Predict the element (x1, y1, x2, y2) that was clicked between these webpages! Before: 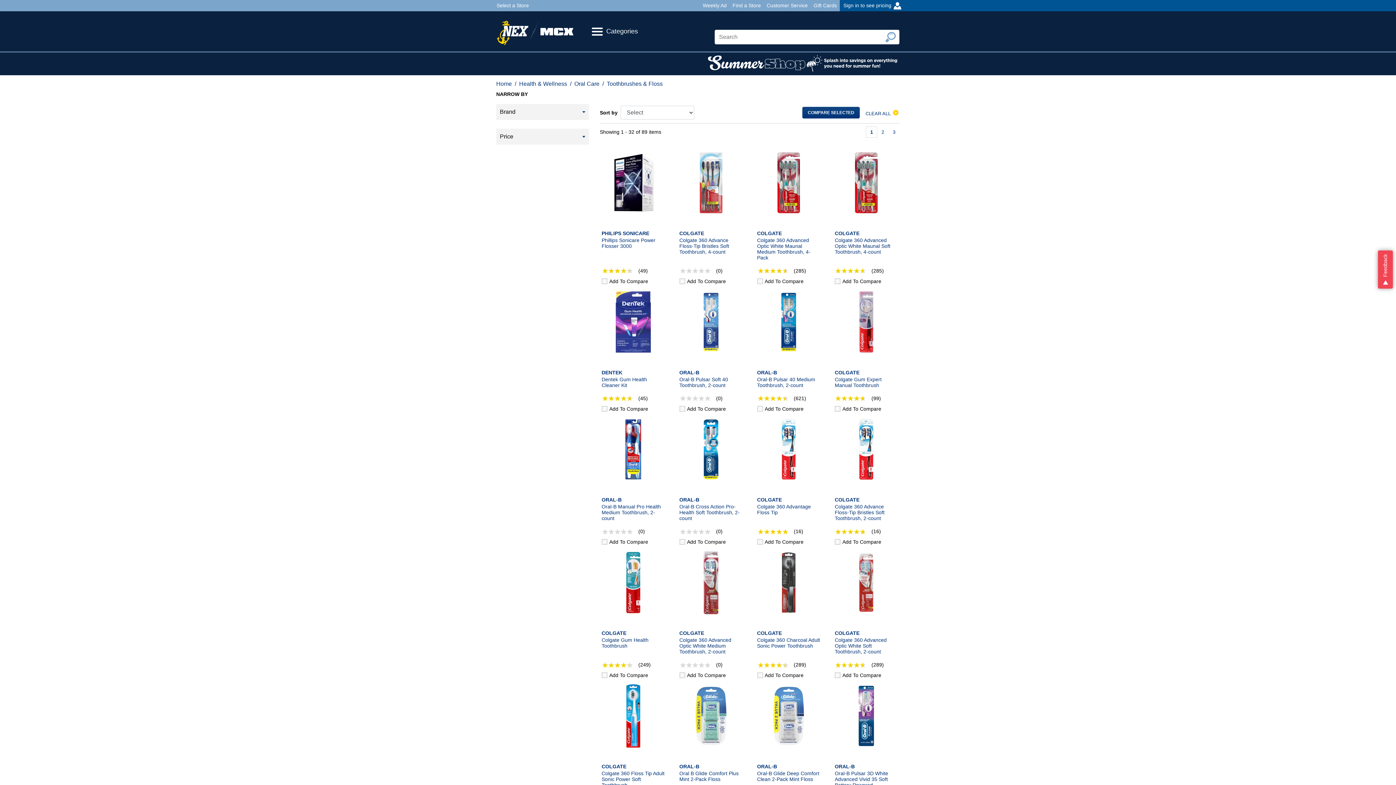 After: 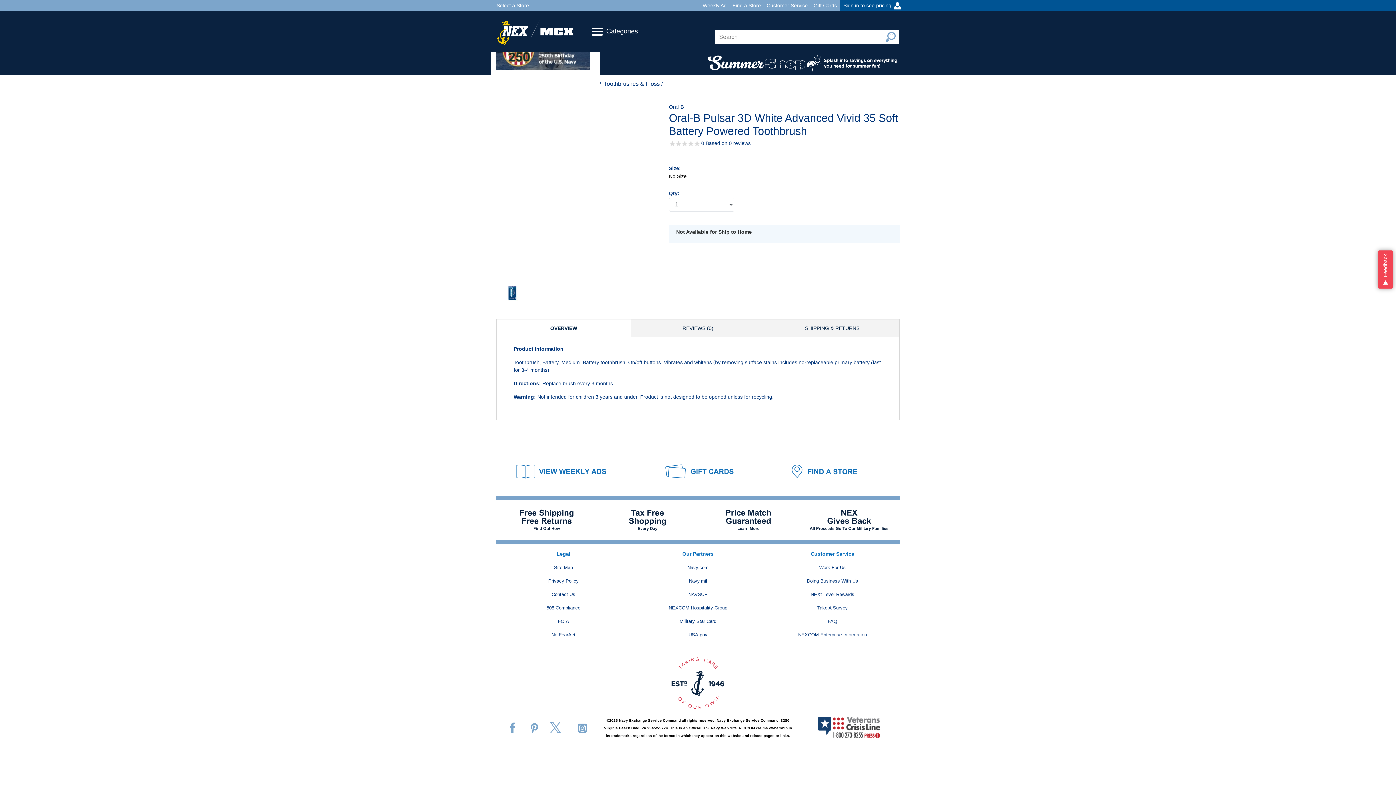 Action: label: Oral-B Pulsar 3D White Advanced Vivid 35 Soft Battery Powered Toothbrush bbox: (835, 770, 888, 794)